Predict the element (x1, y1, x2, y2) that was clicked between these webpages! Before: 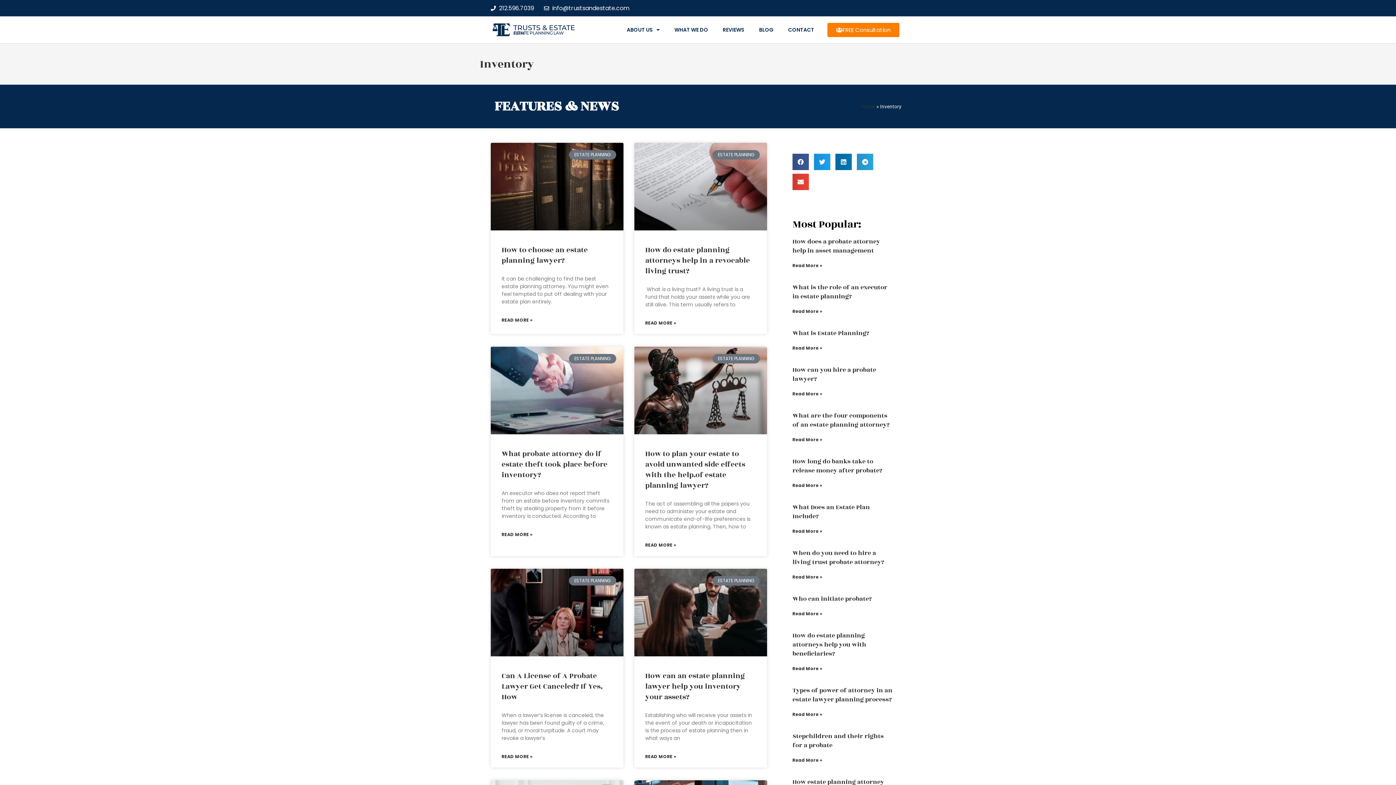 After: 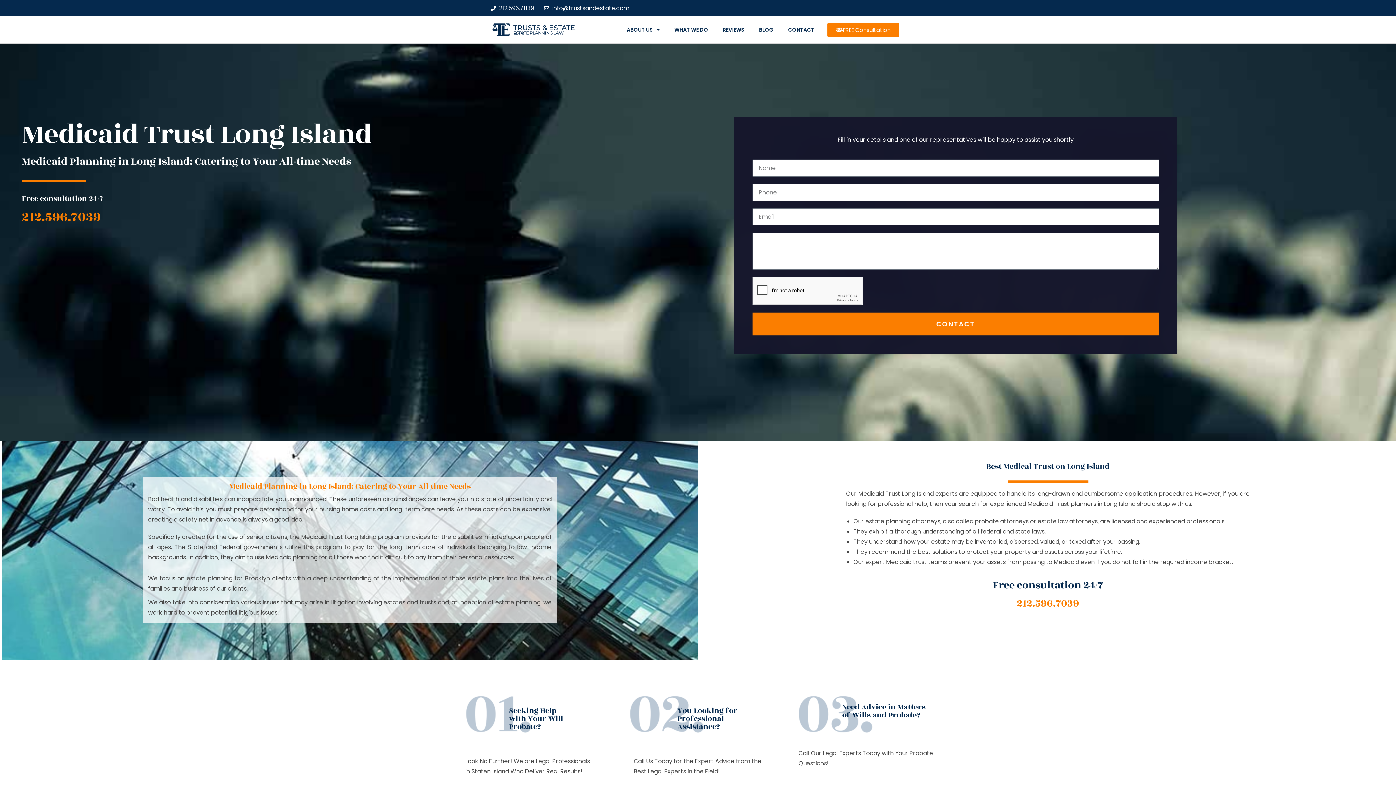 Action: label: TRUSTS & ESTATE bbox: (513, 23, 575, 31)